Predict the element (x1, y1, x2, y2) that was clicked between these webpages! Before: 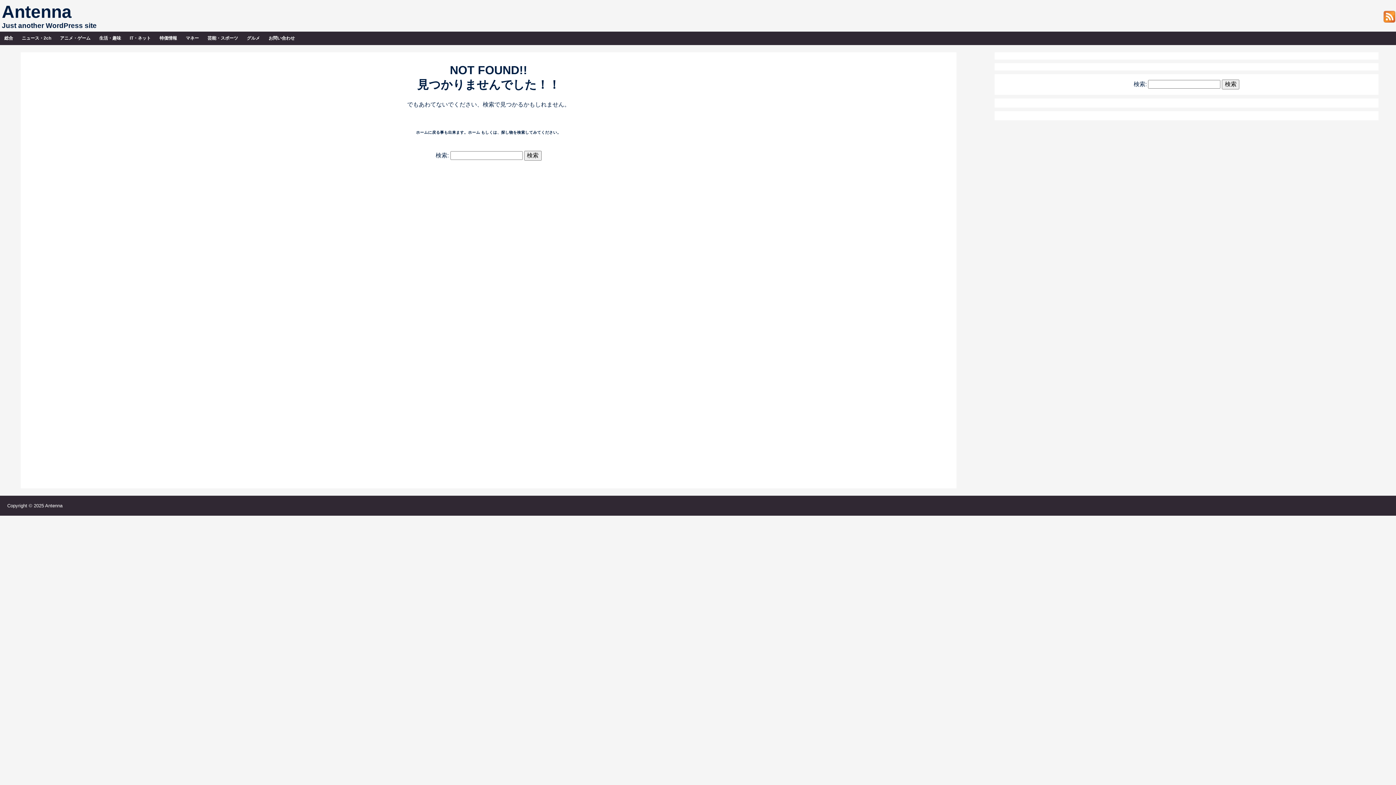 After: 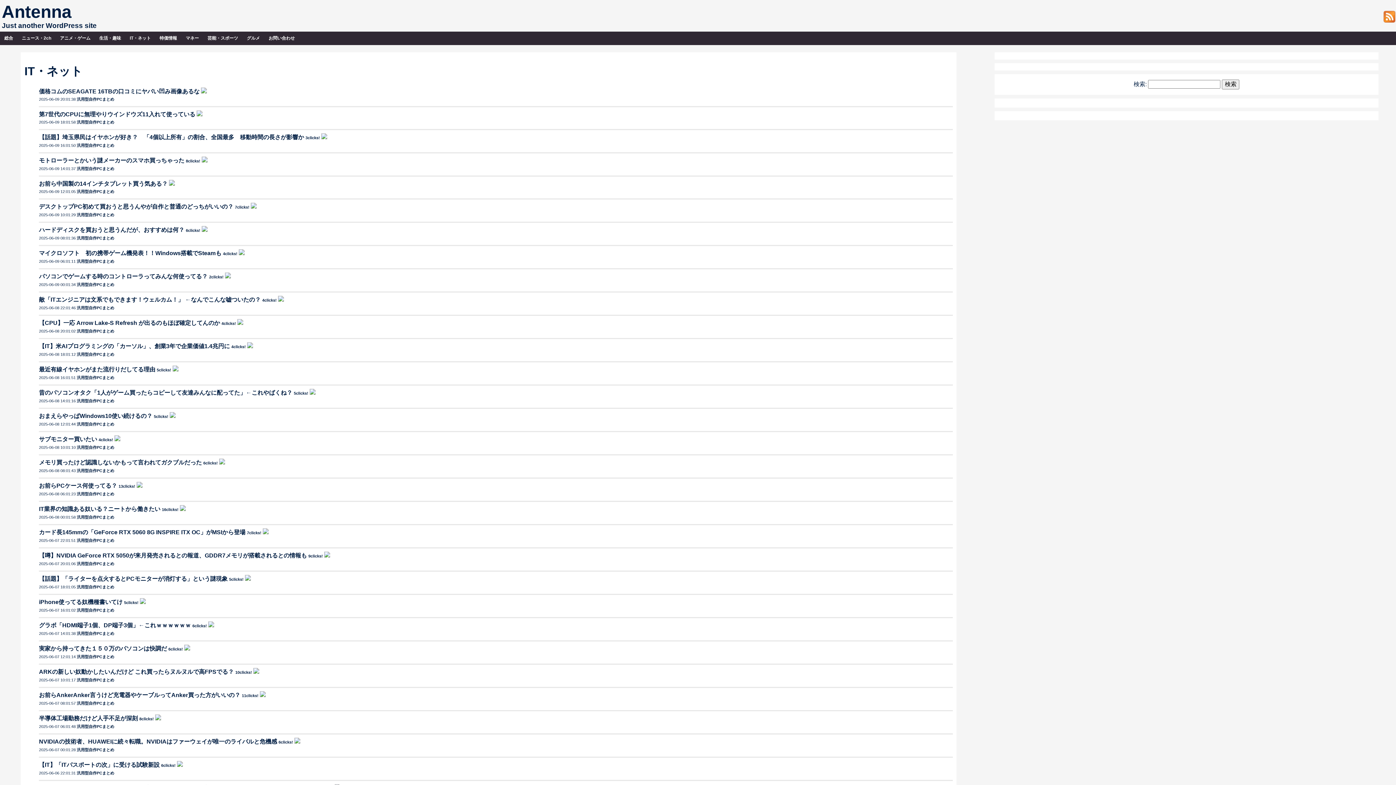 Action: bbox: (125, 31, 155, 45) label: 　IT・ネット　